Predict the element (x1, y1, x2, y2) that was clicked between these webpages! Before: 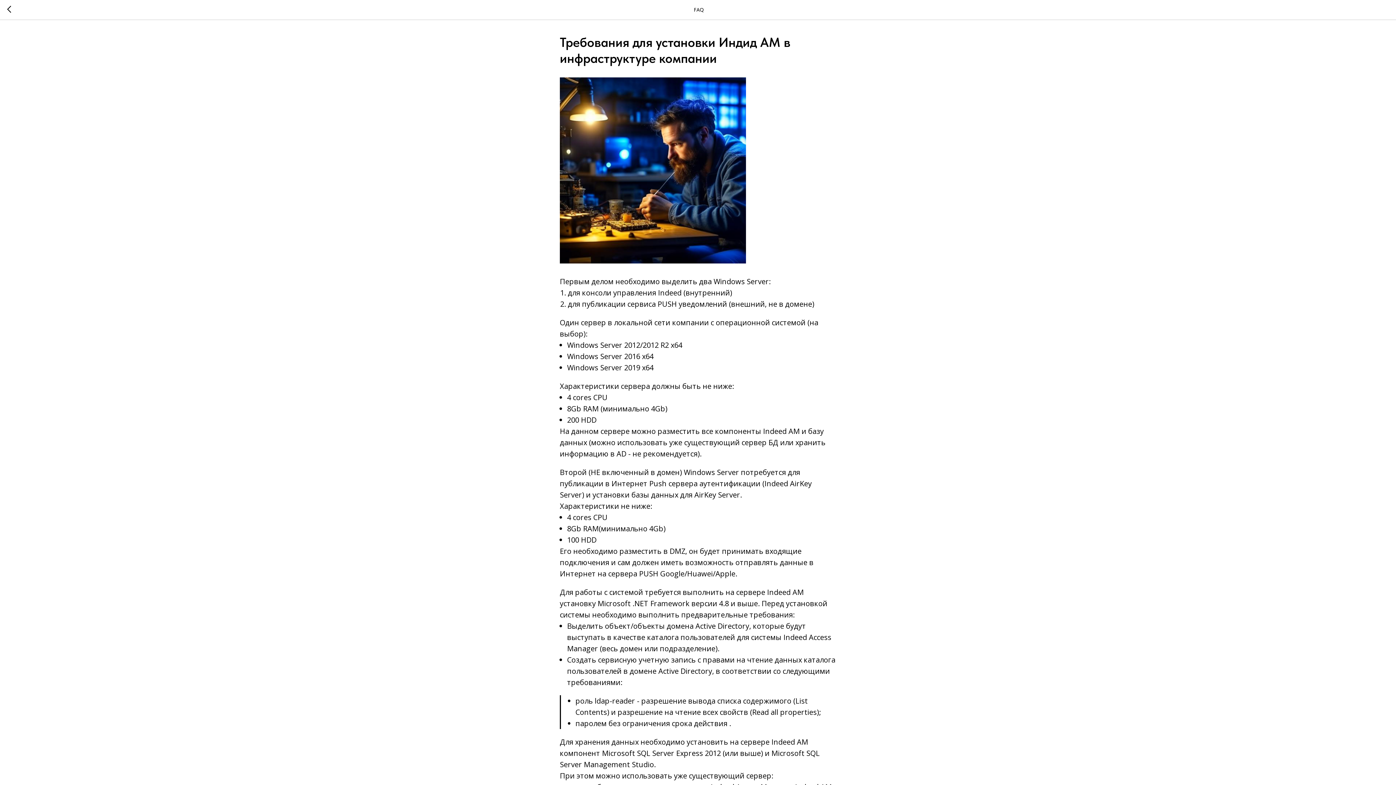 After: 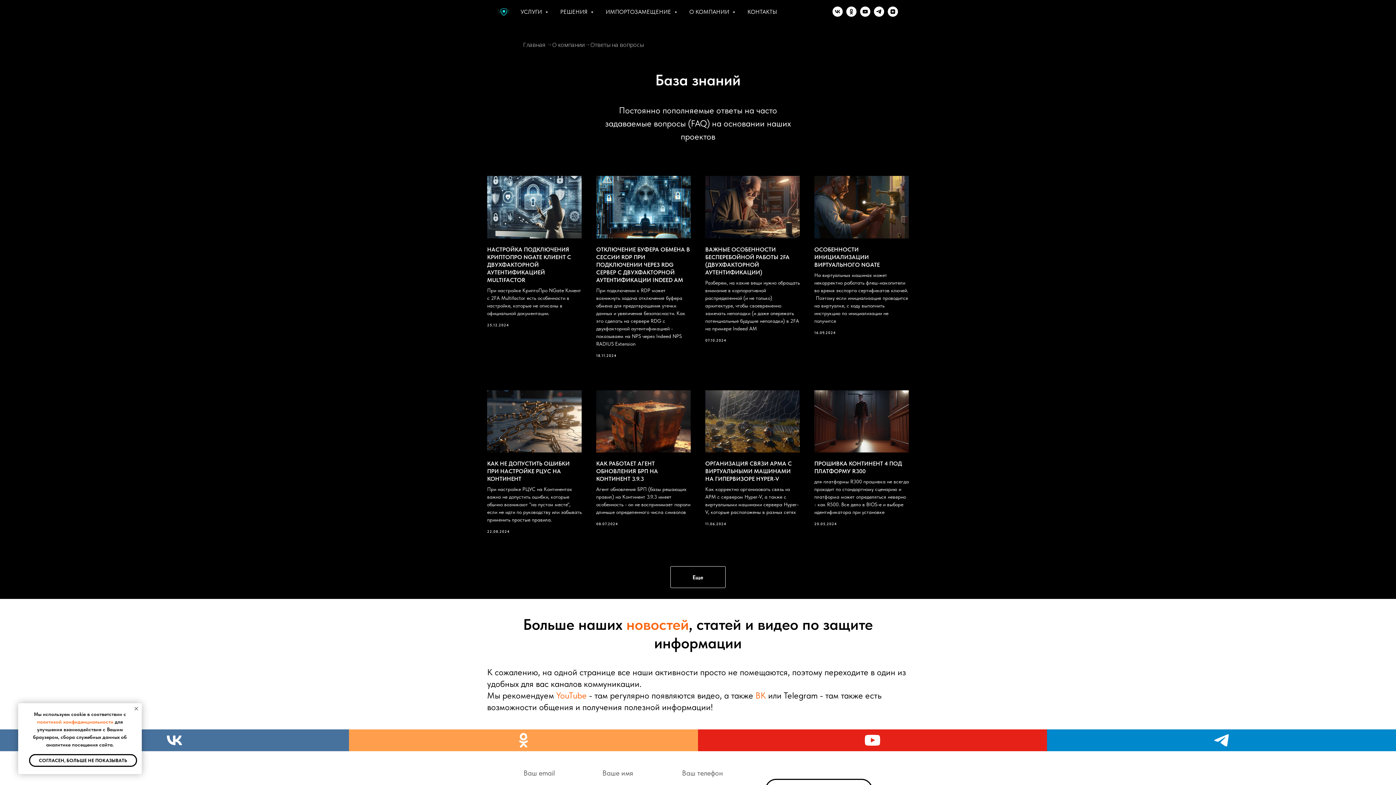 Action: bbox: (7, 5, 15, 14)